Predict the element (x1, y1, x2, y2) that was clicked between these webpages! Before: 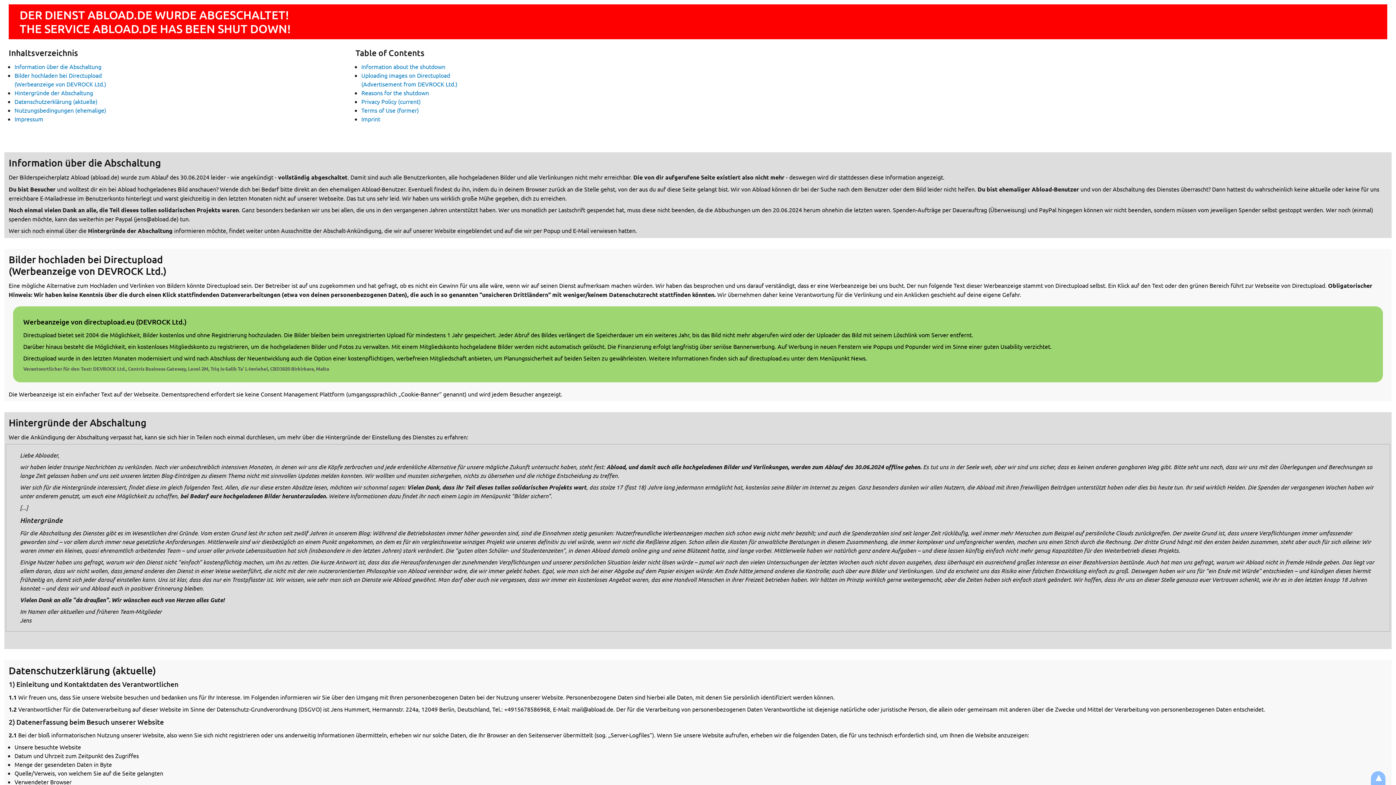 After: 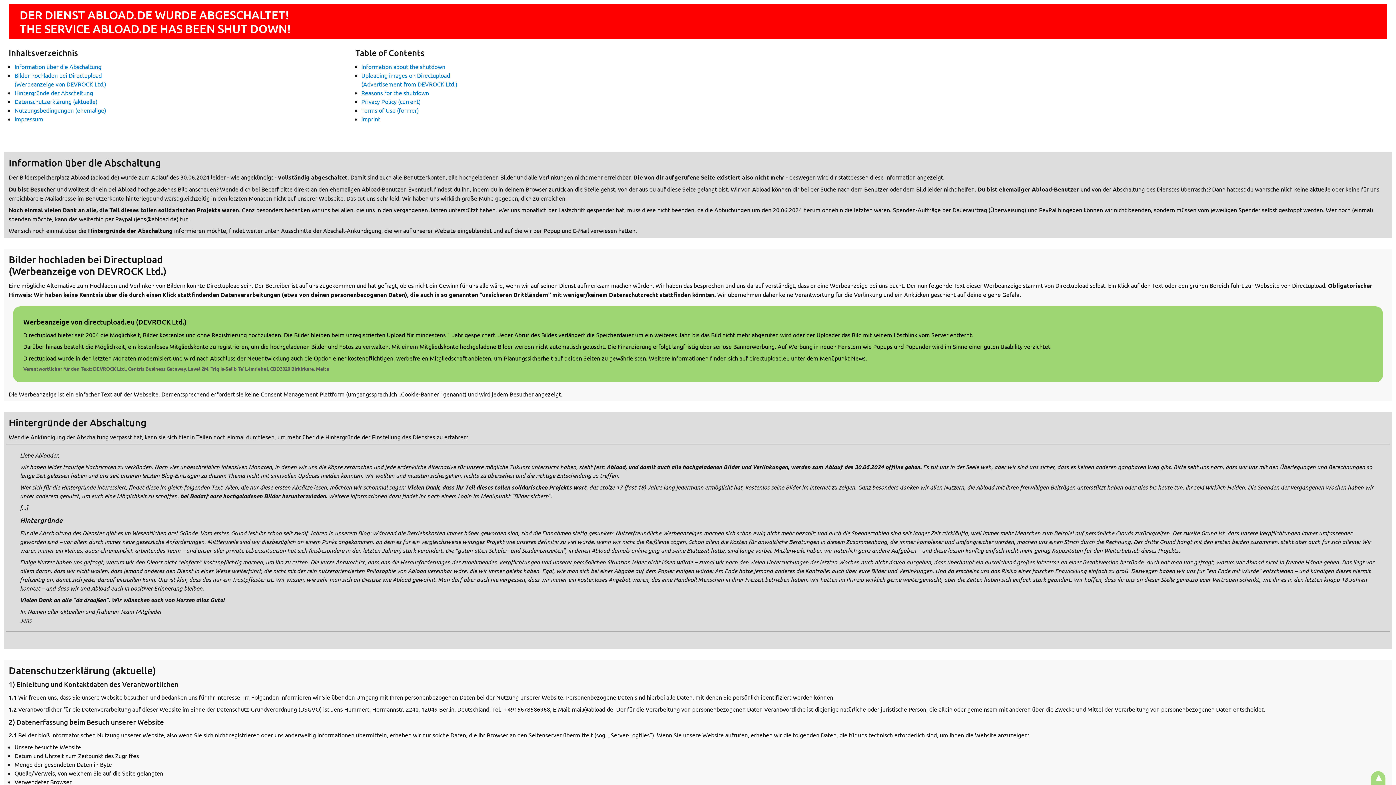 Action: bbox: (1371, 771, 1385, 786) label: ▲